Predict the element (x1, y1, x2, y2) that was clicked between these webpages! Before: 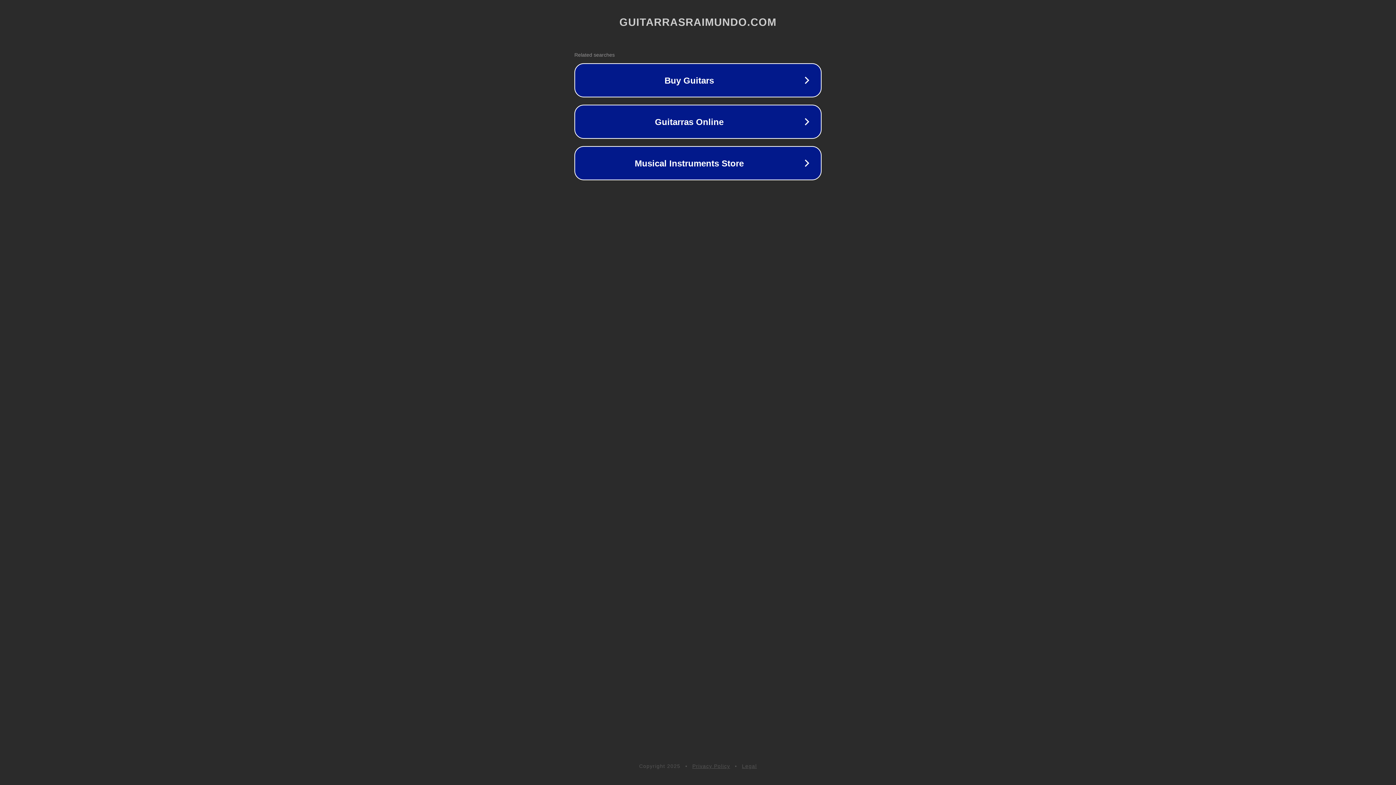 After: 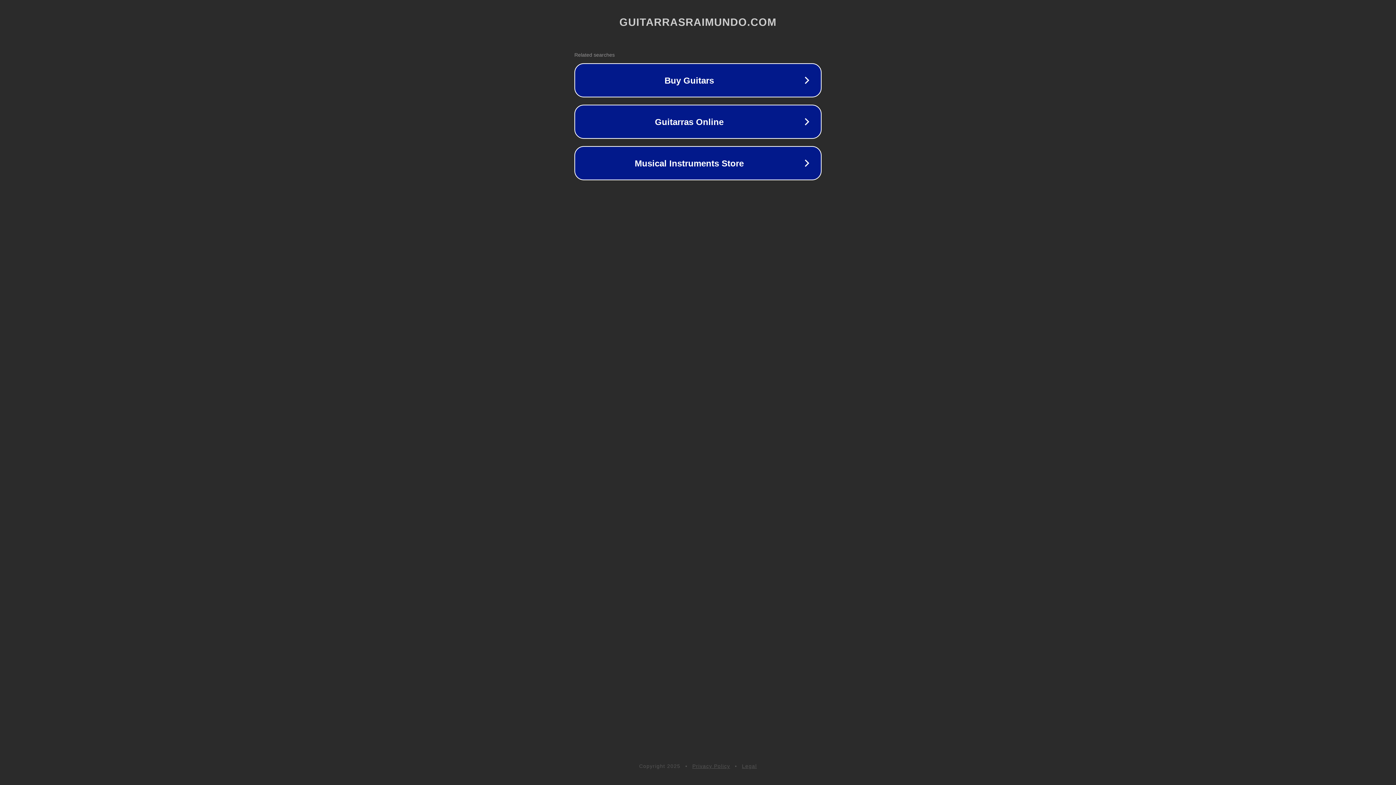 Action: bbox: (742, 763, 757, 769) label: Legal